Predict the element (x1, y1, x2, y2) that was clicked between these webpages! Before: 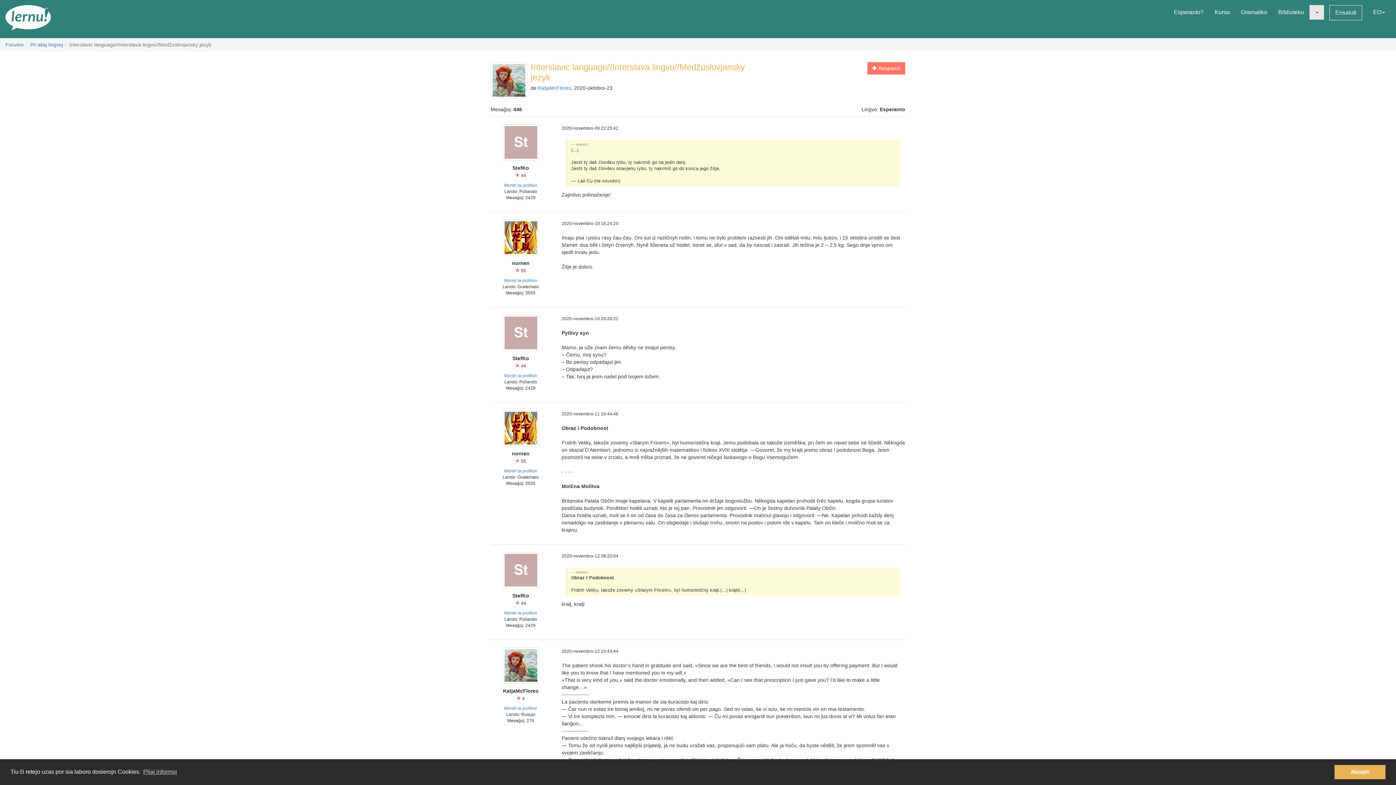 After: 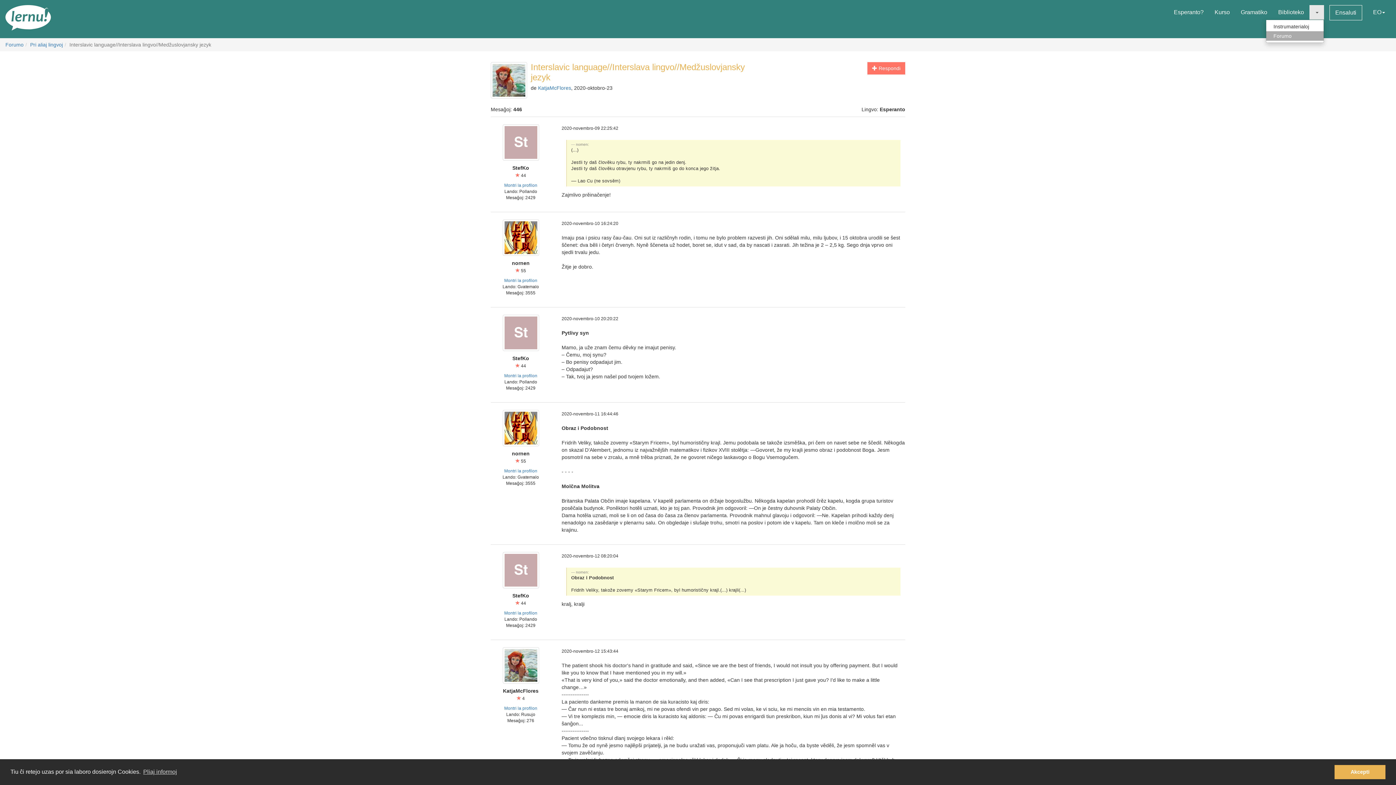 Action: bbox: (1309, 5, 1324, 19)